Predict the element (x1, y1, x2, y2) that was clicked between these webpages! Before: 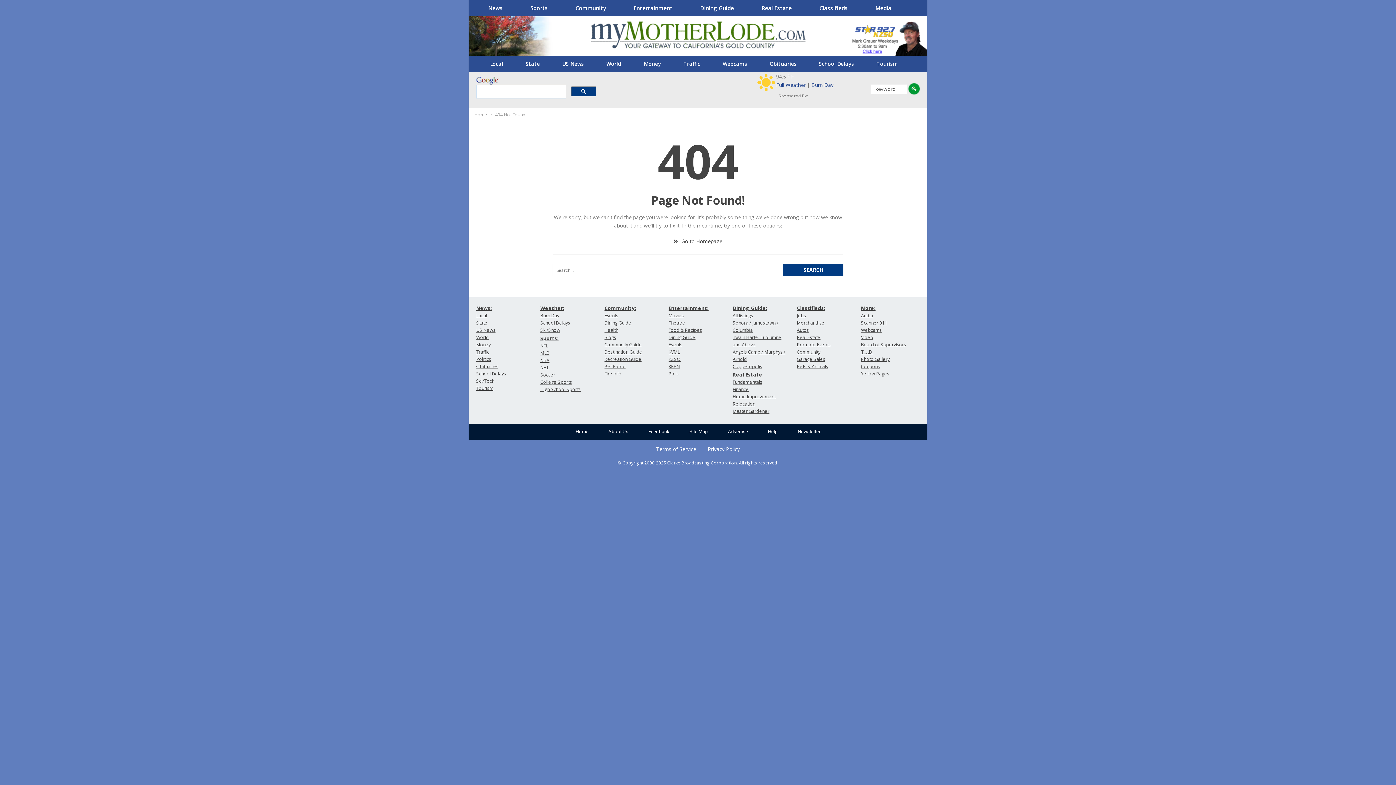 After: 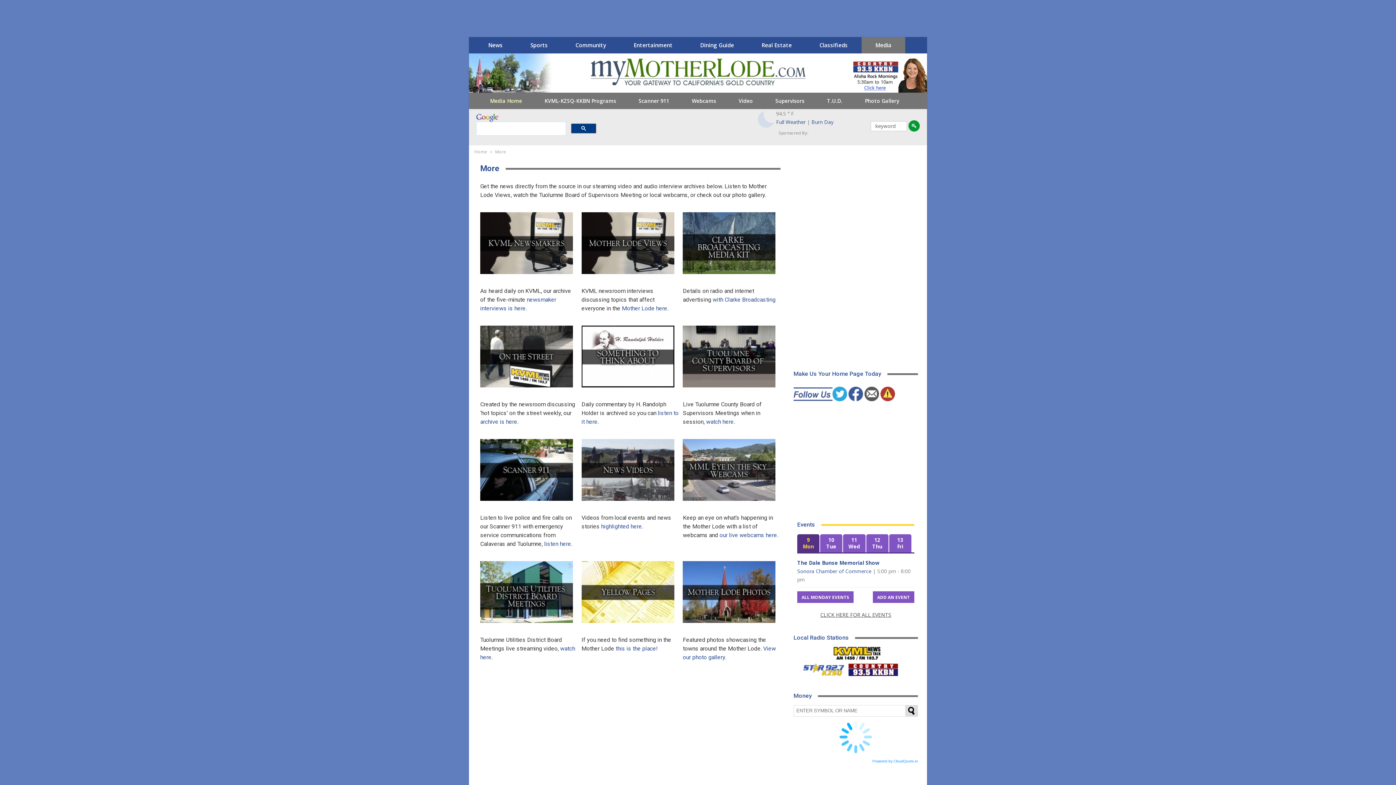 Action: bbox: (861, 304, 875, 311) label: More: